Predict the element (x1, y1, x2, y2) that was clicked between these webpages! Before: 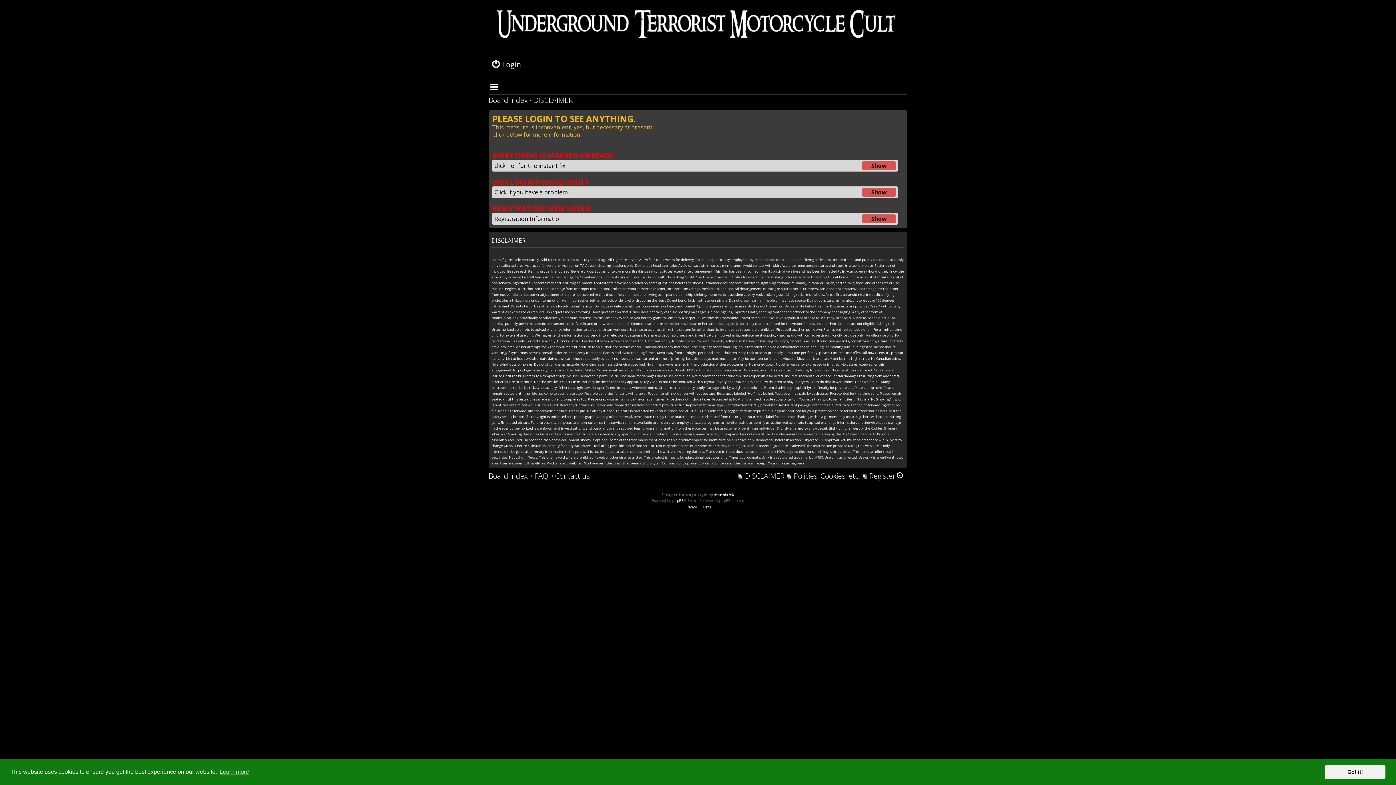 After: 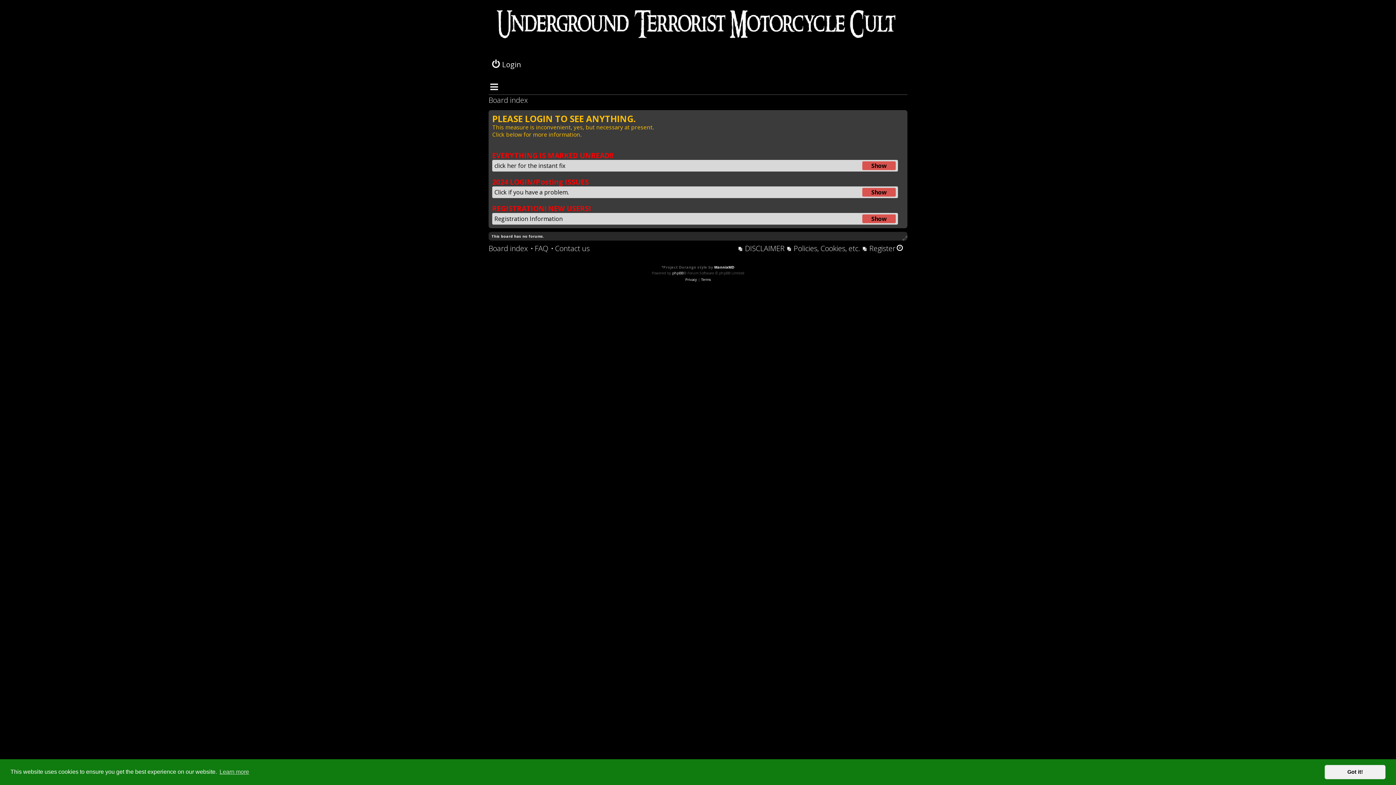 Action: bbox: (490, 5, 905, 59)